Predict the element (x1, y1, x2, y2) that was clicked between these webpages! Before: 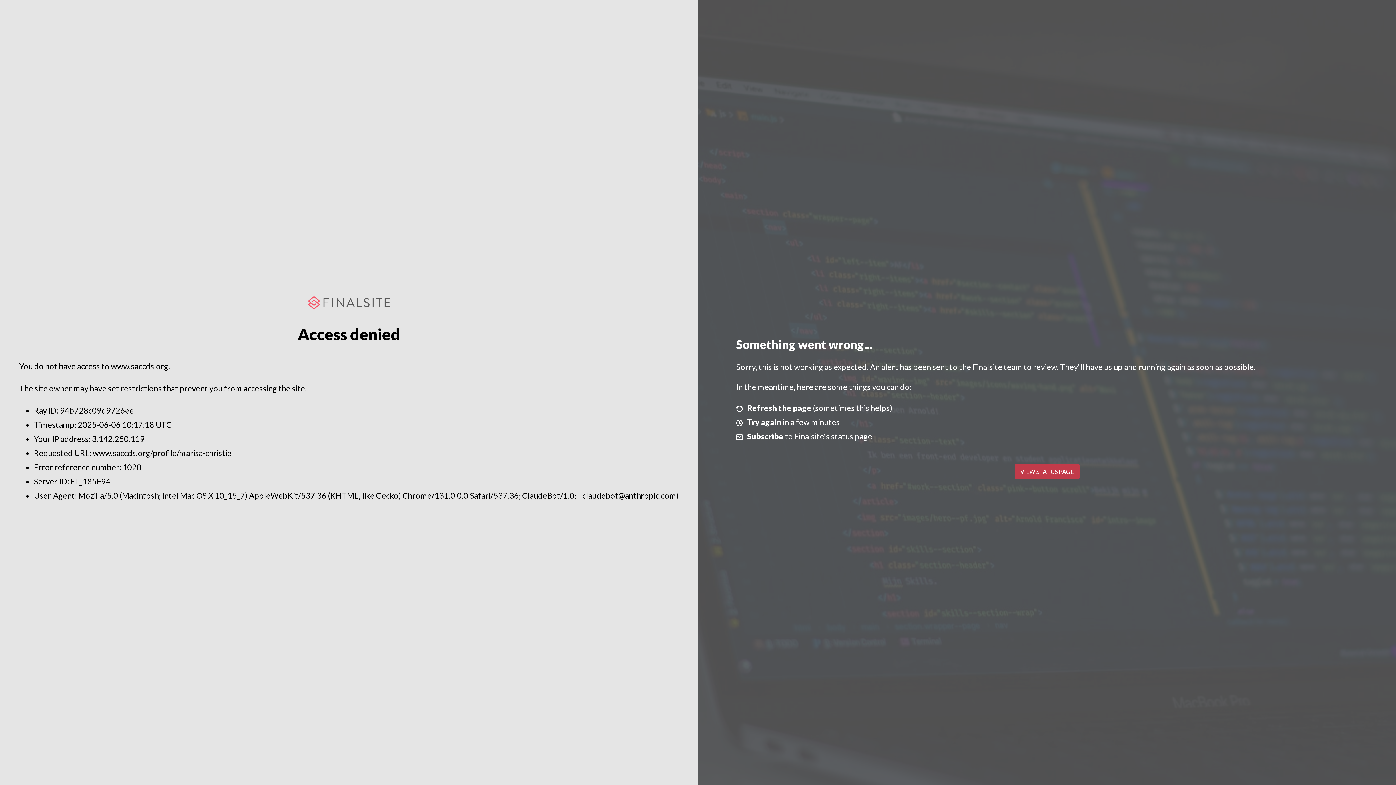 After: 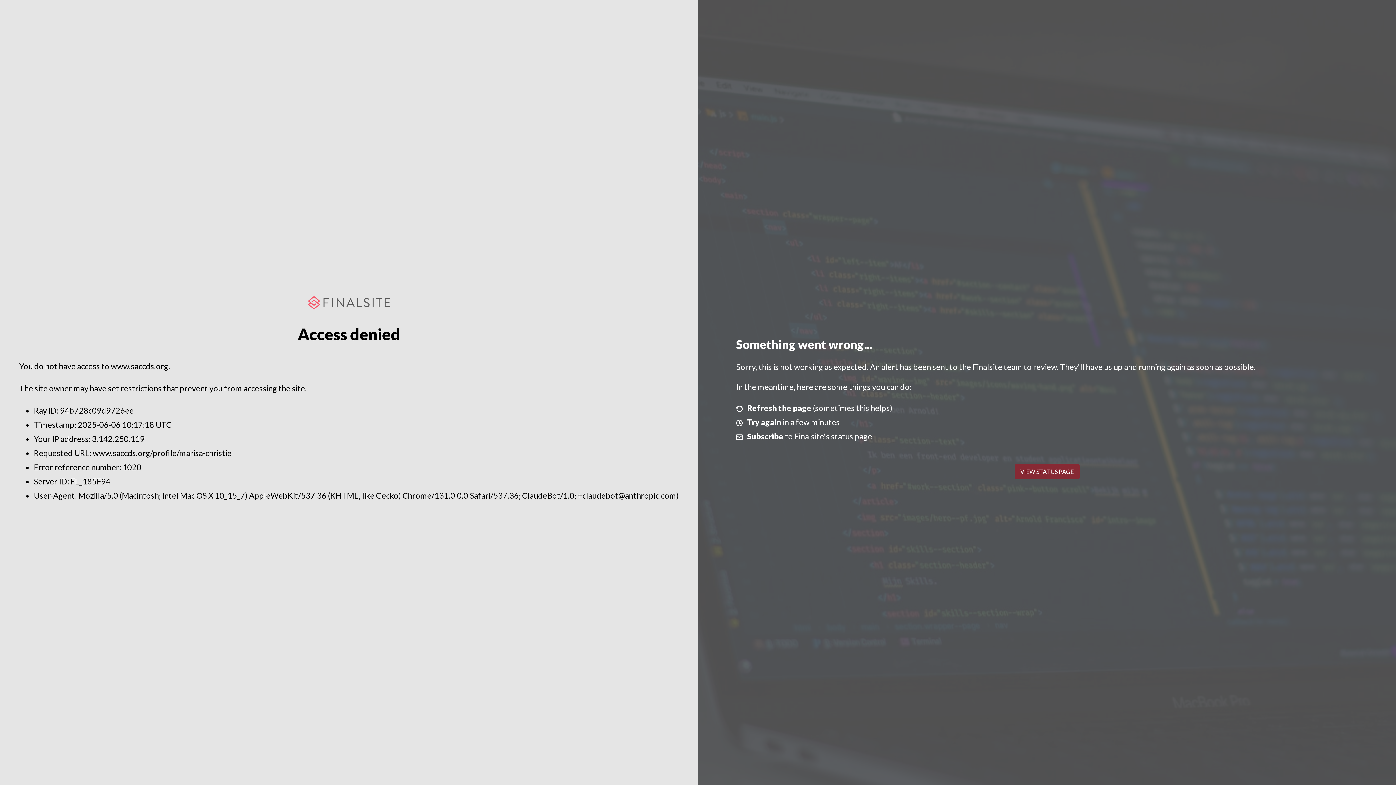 Action: bbox: (1014, 464, 1079, 479) label: VIEW STATUS PAGE